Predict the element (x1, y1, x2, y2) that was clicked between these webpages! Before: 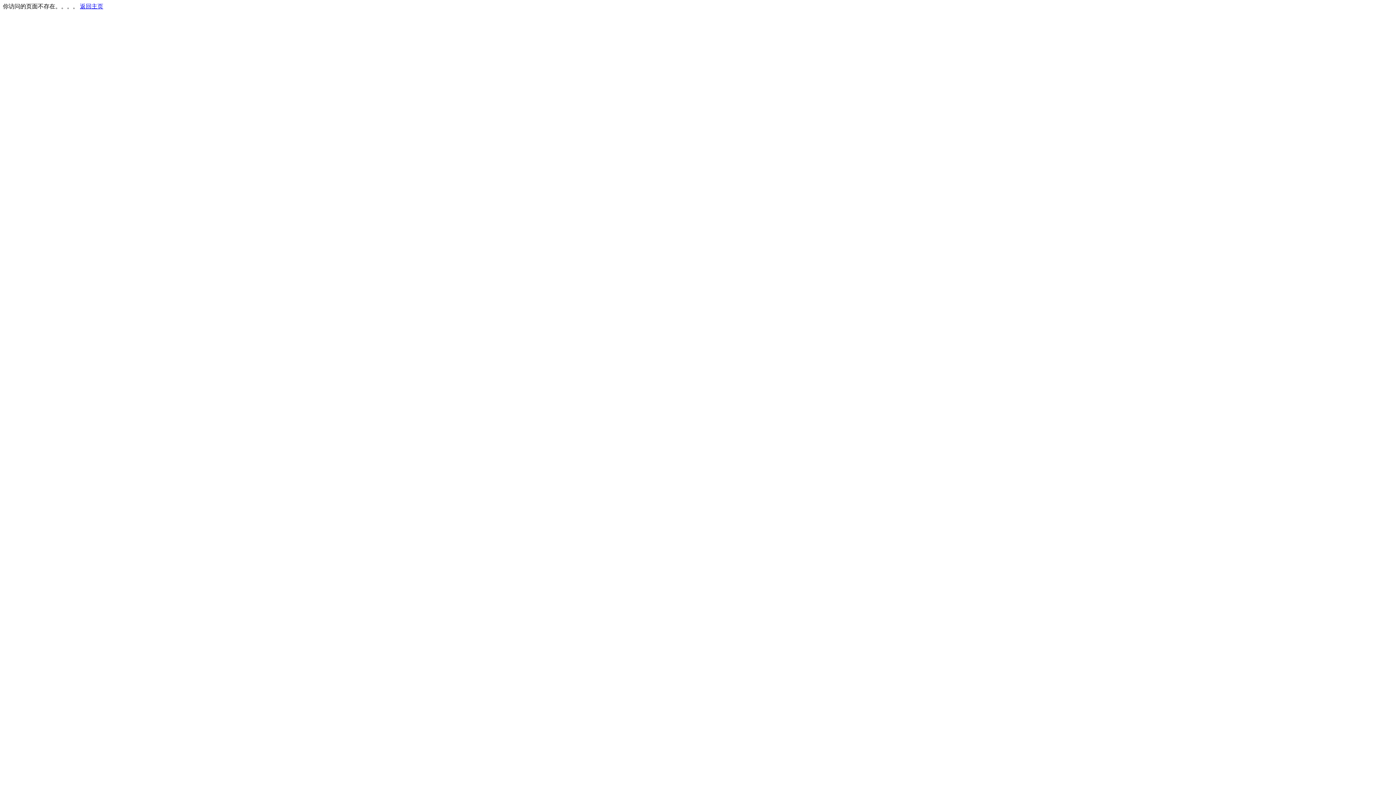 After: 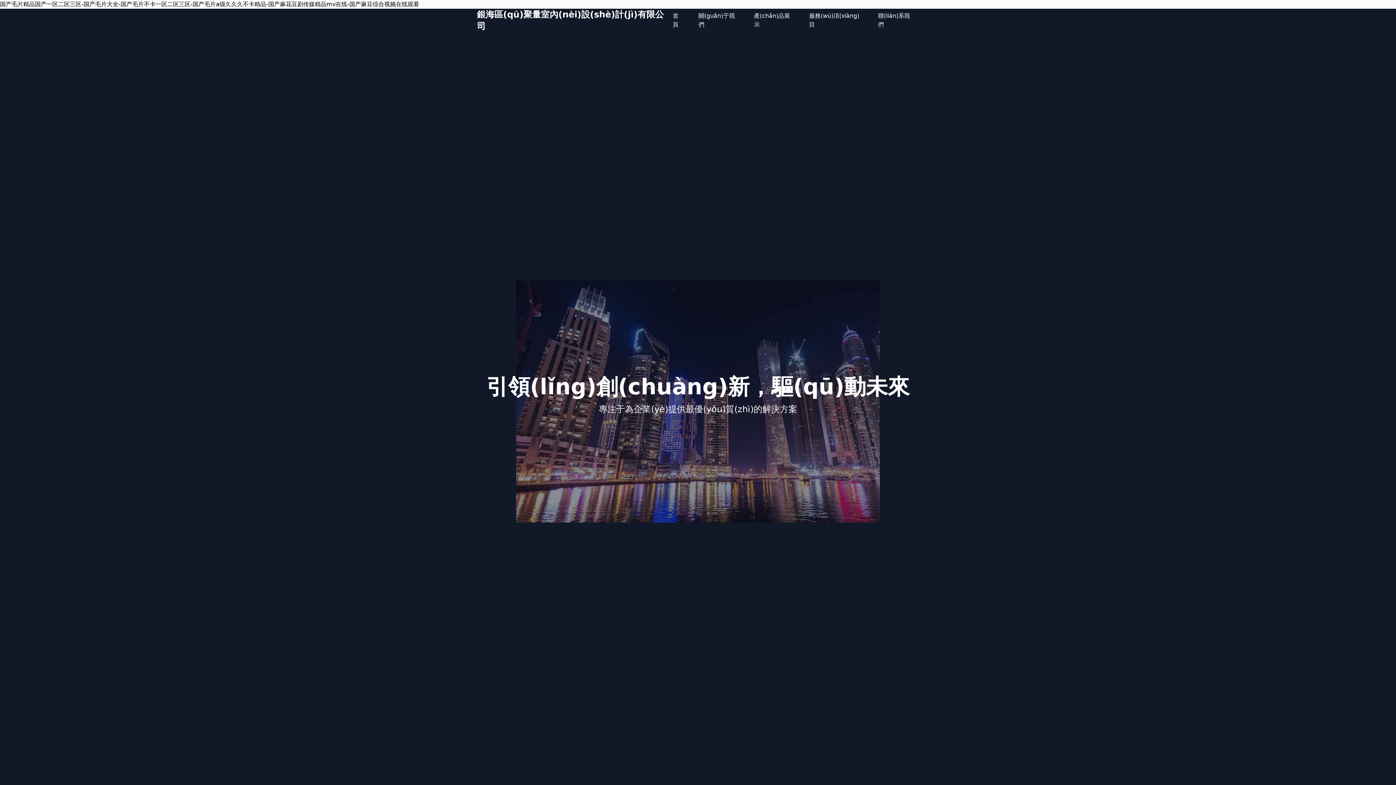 Action: bbox: (80, 3, 103, 9) label: 返回主页